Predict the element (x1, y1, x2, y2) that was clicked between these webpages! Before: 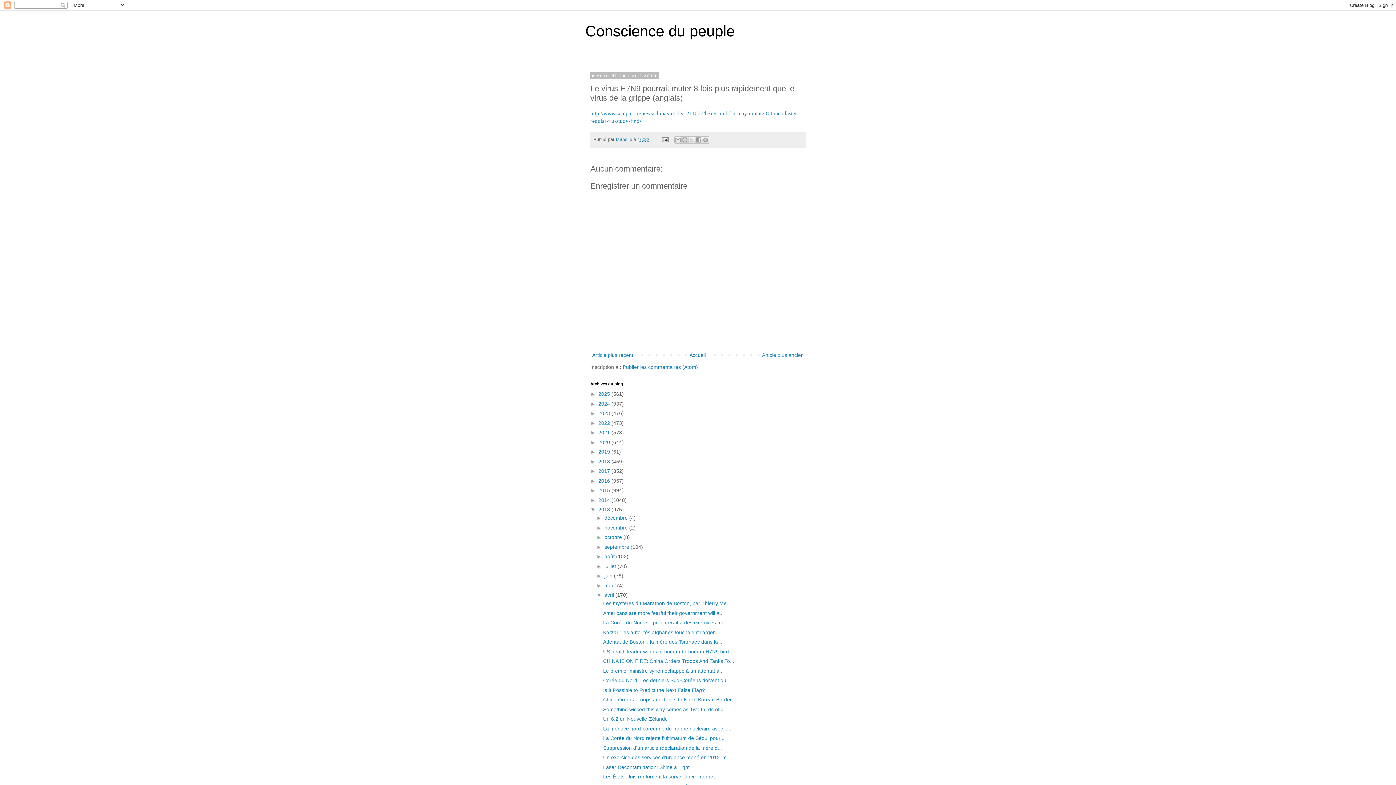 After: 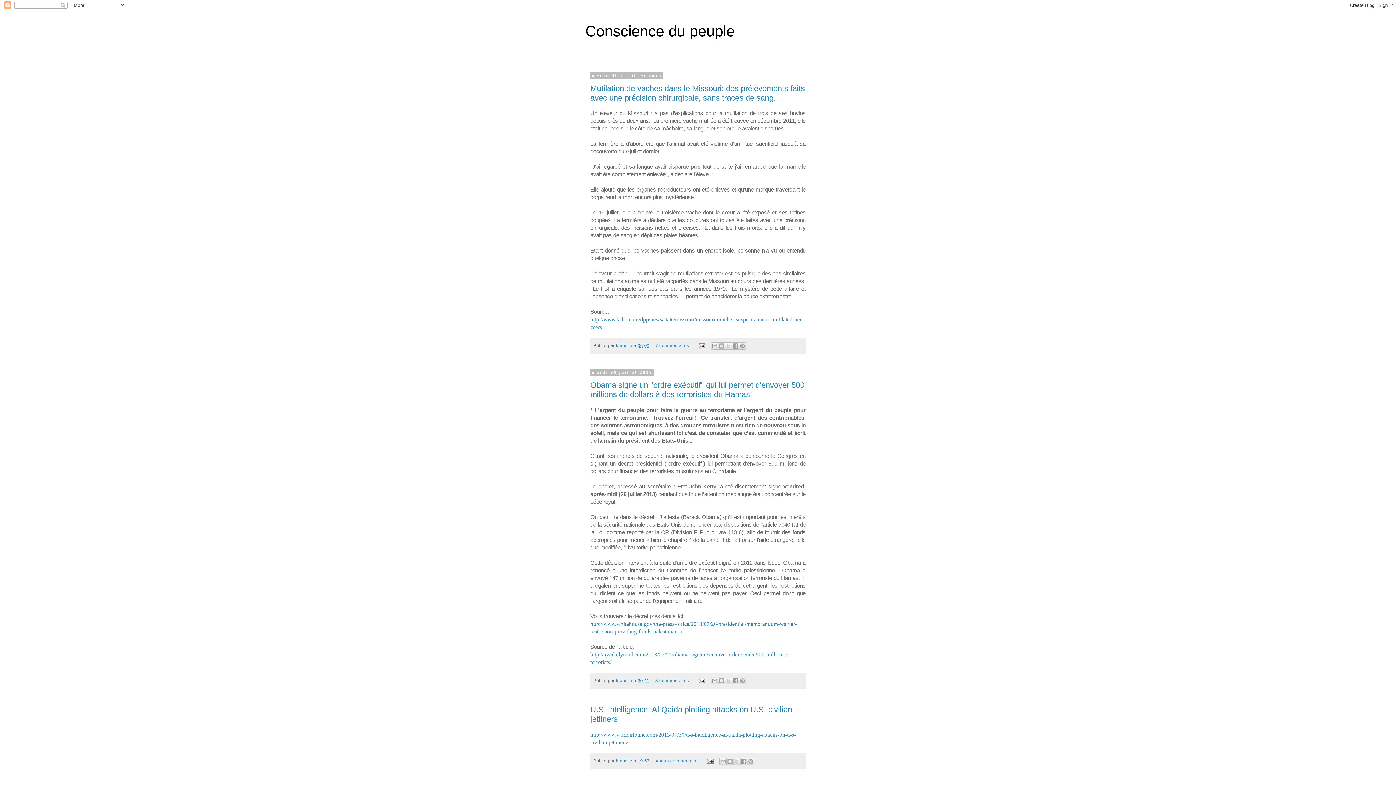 Action: label: juillet  bbox: (604, 563, 617, 569)